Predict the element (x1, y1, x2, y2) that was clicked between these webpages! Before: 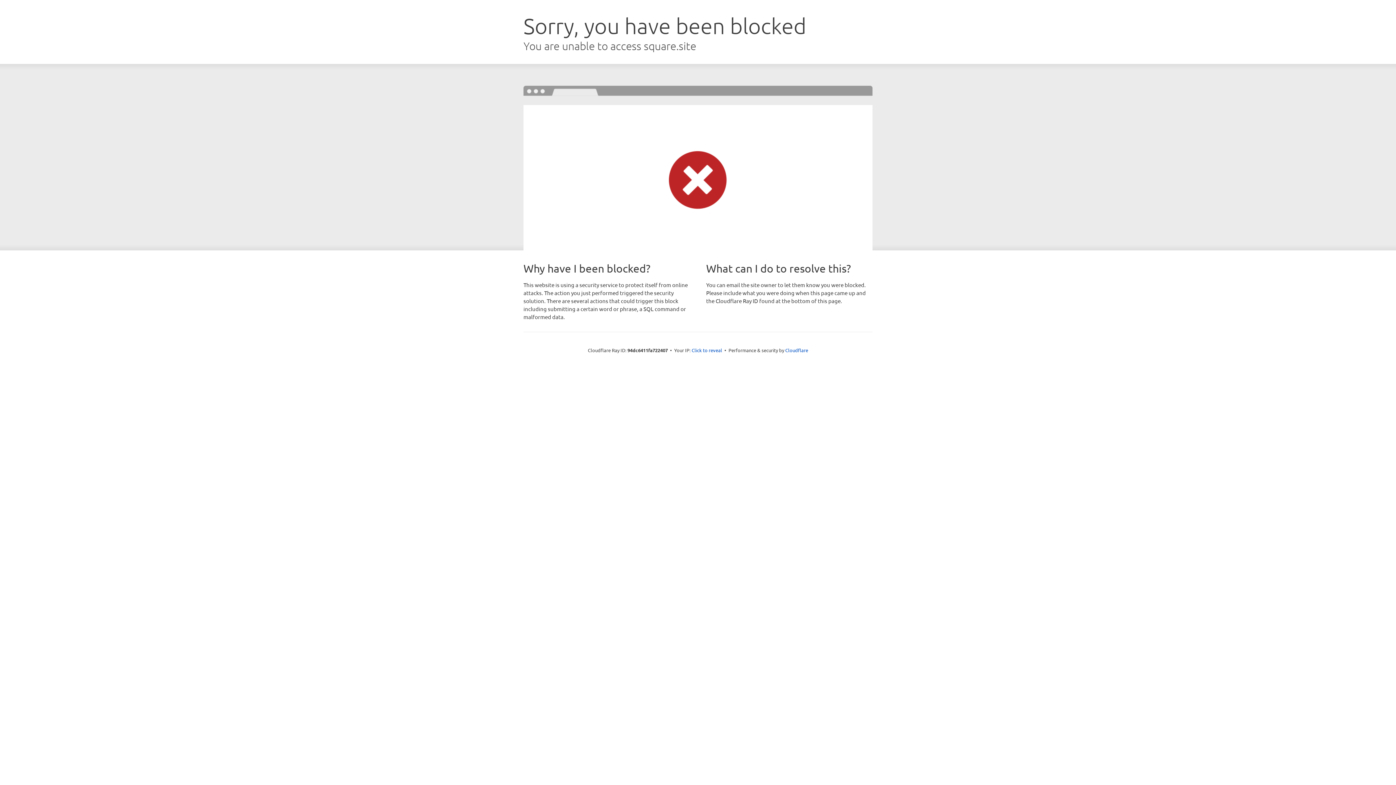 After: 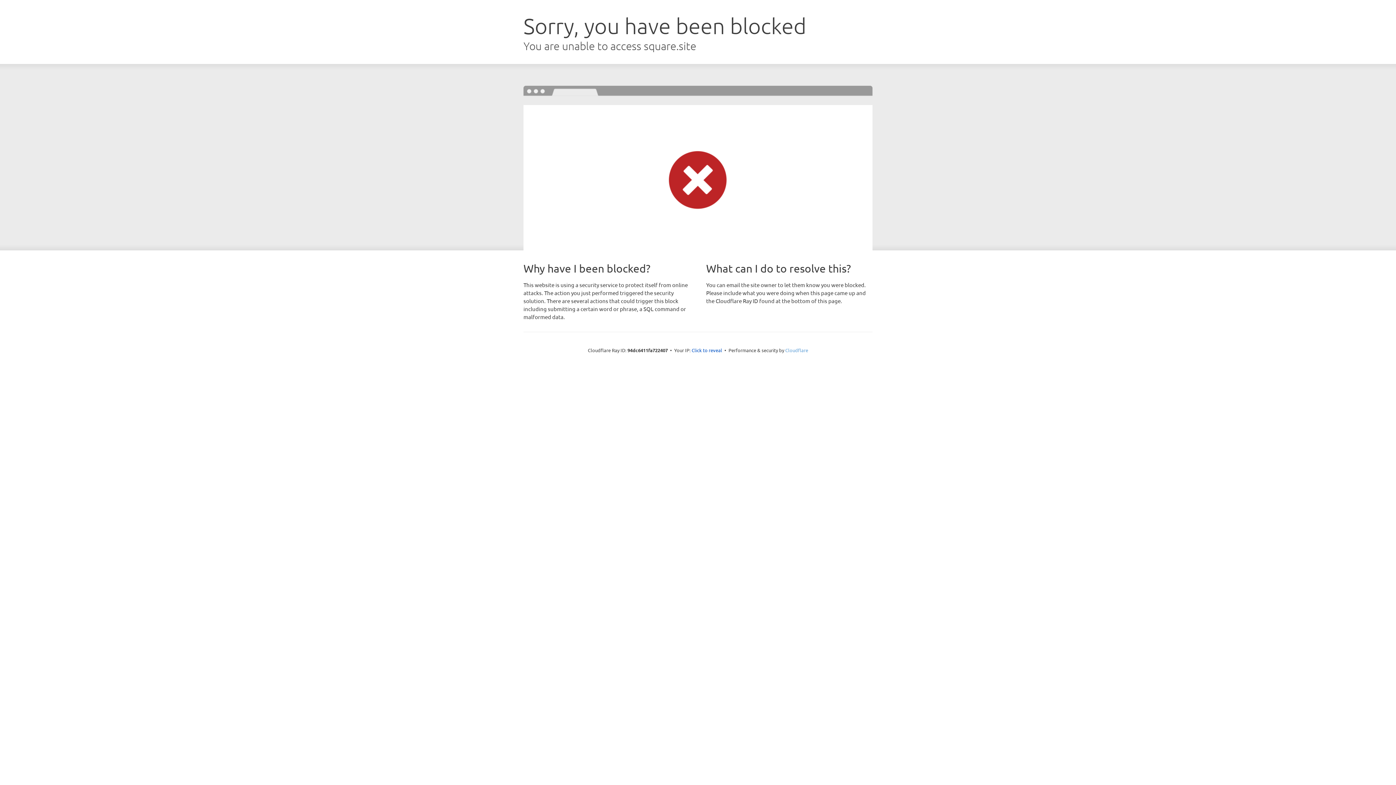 Action: bbox: (785, 347, 808, 353) label: Cloudflare